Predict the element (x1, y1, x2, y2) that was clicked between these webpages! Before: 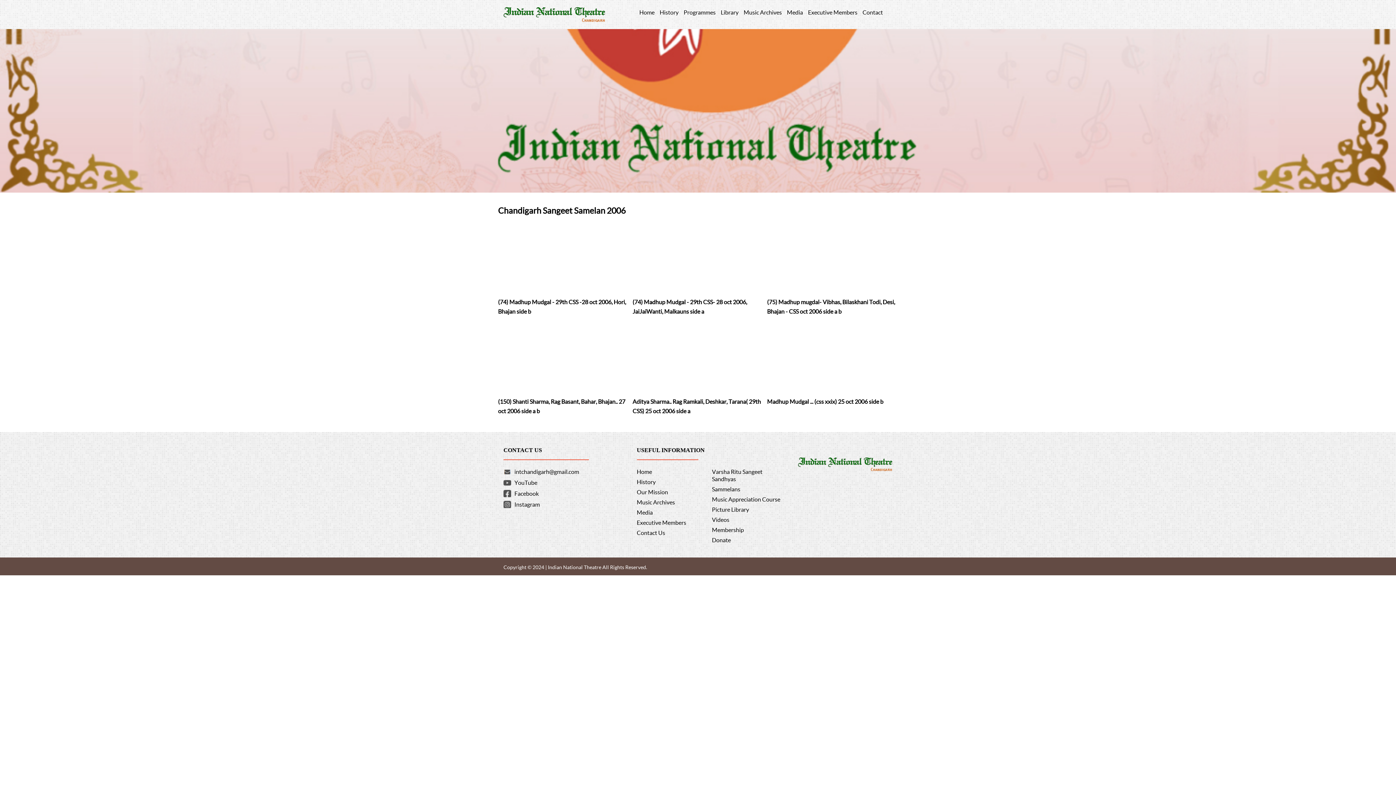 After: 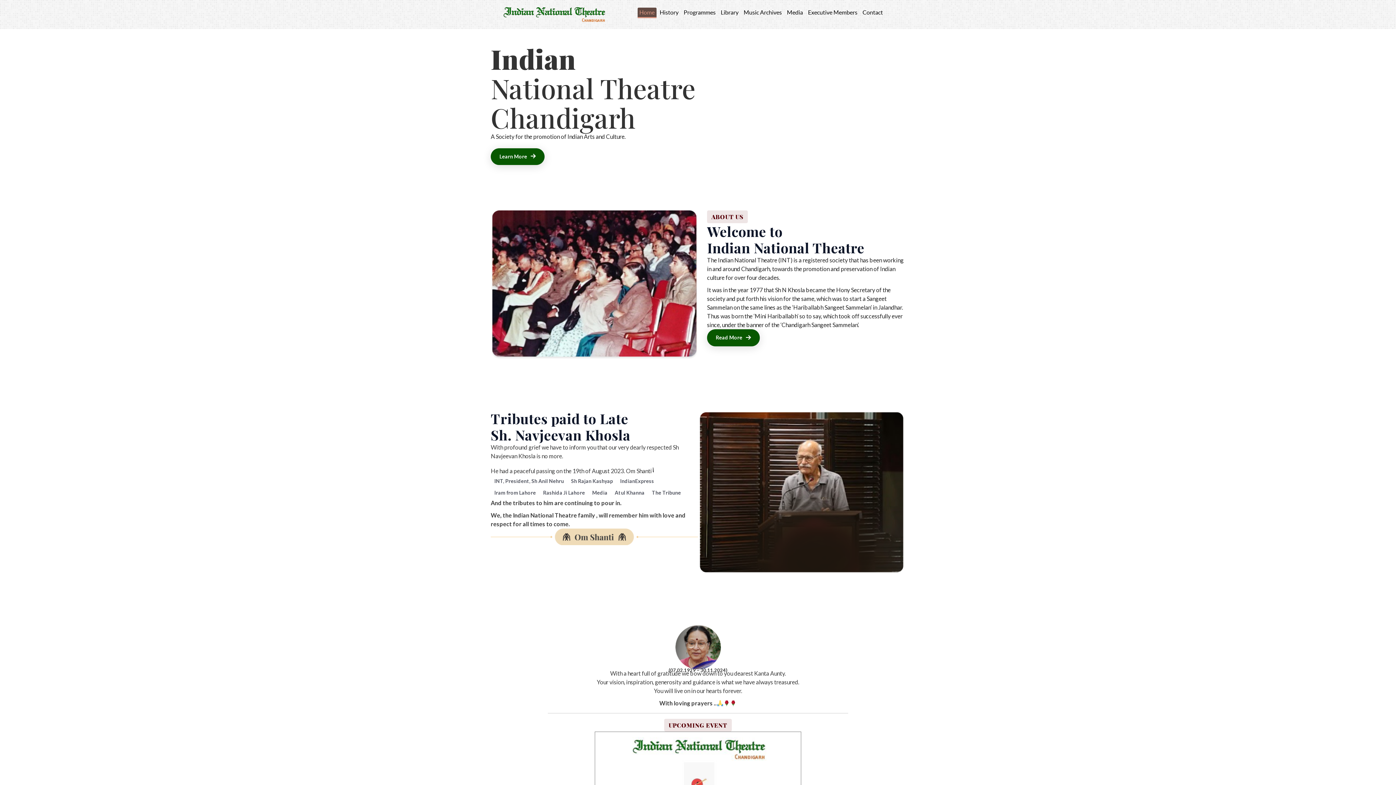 Action: label: Home bbox: (636, 468, 652, 475)